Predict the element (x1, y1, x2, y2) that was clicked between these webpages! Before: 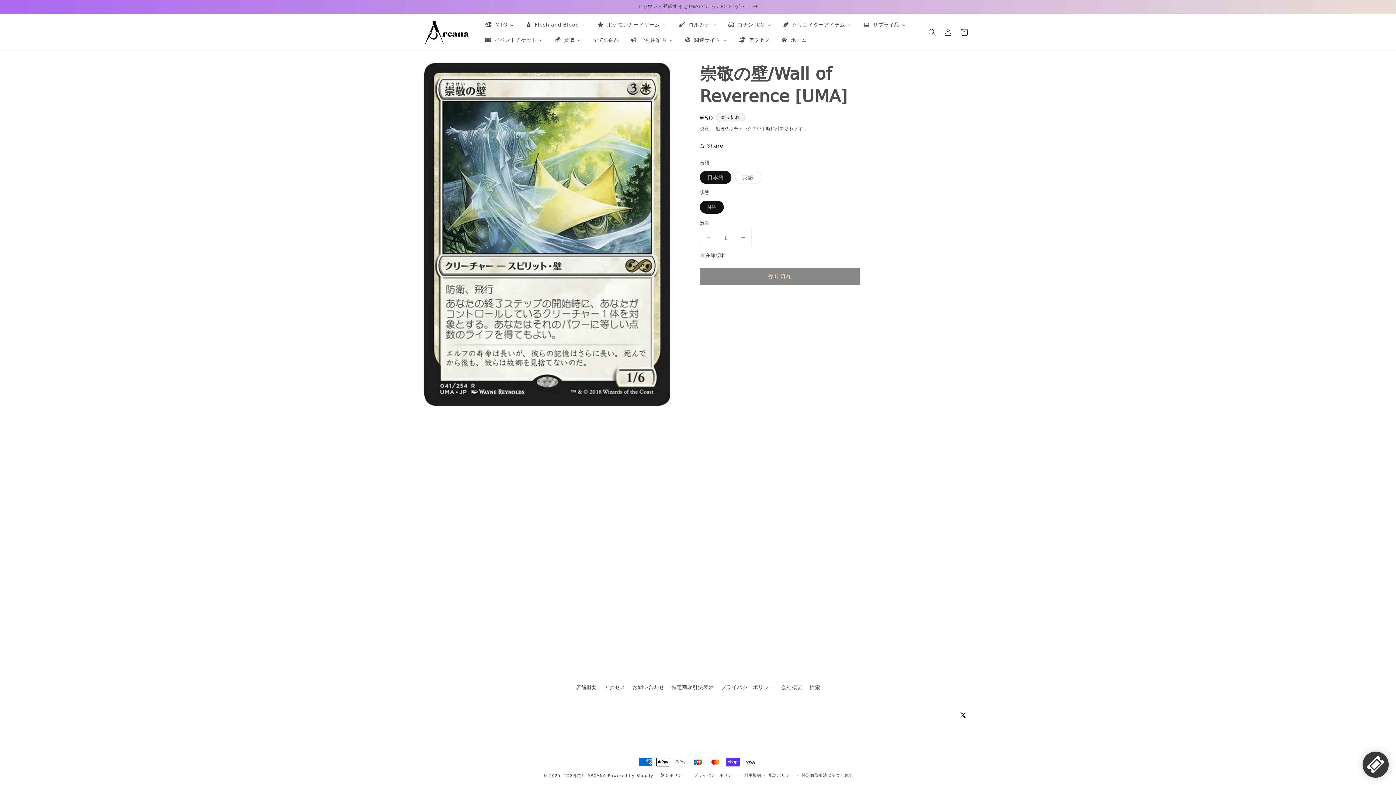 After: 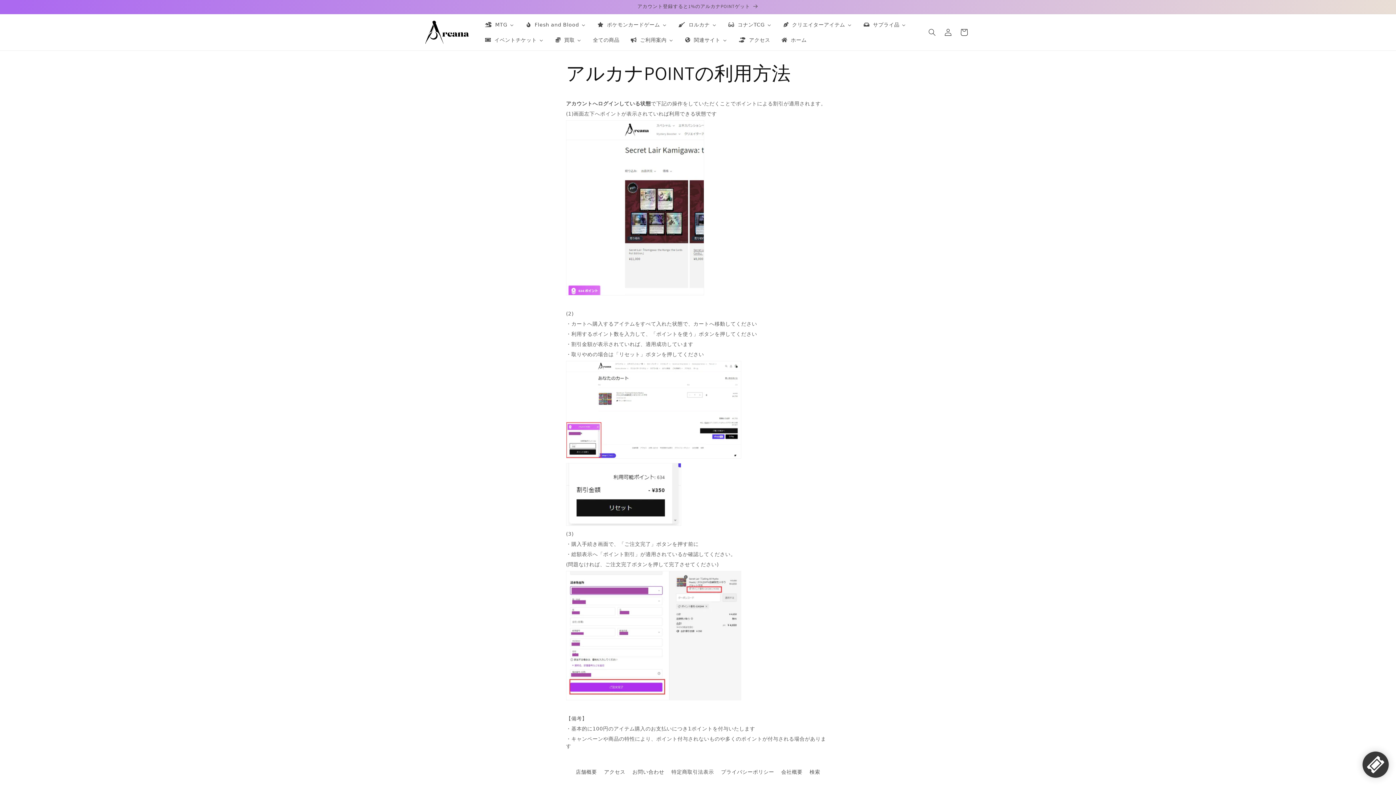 Action: bbox: (418, 0, 977, 13) label: アカウント登録すると1%のアルカナPOINTゲット